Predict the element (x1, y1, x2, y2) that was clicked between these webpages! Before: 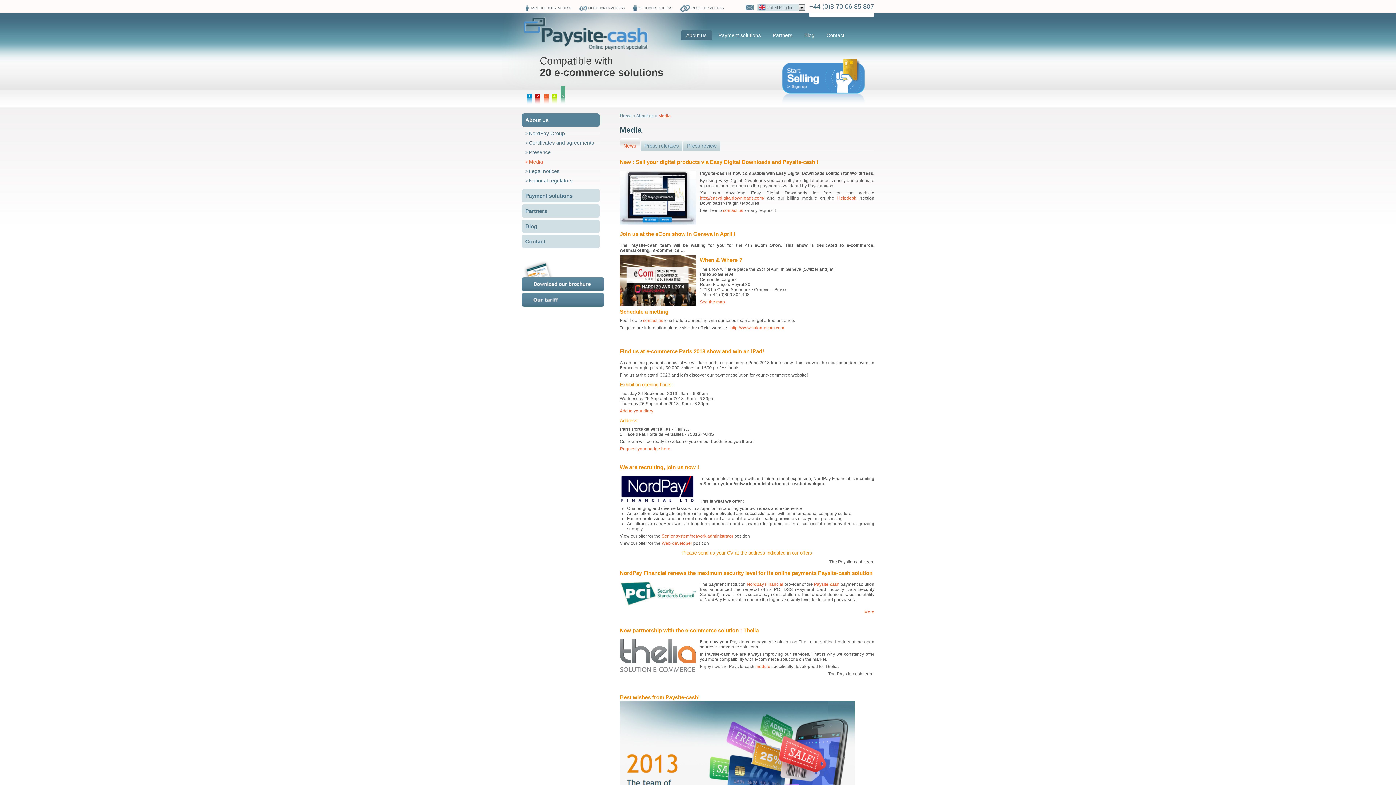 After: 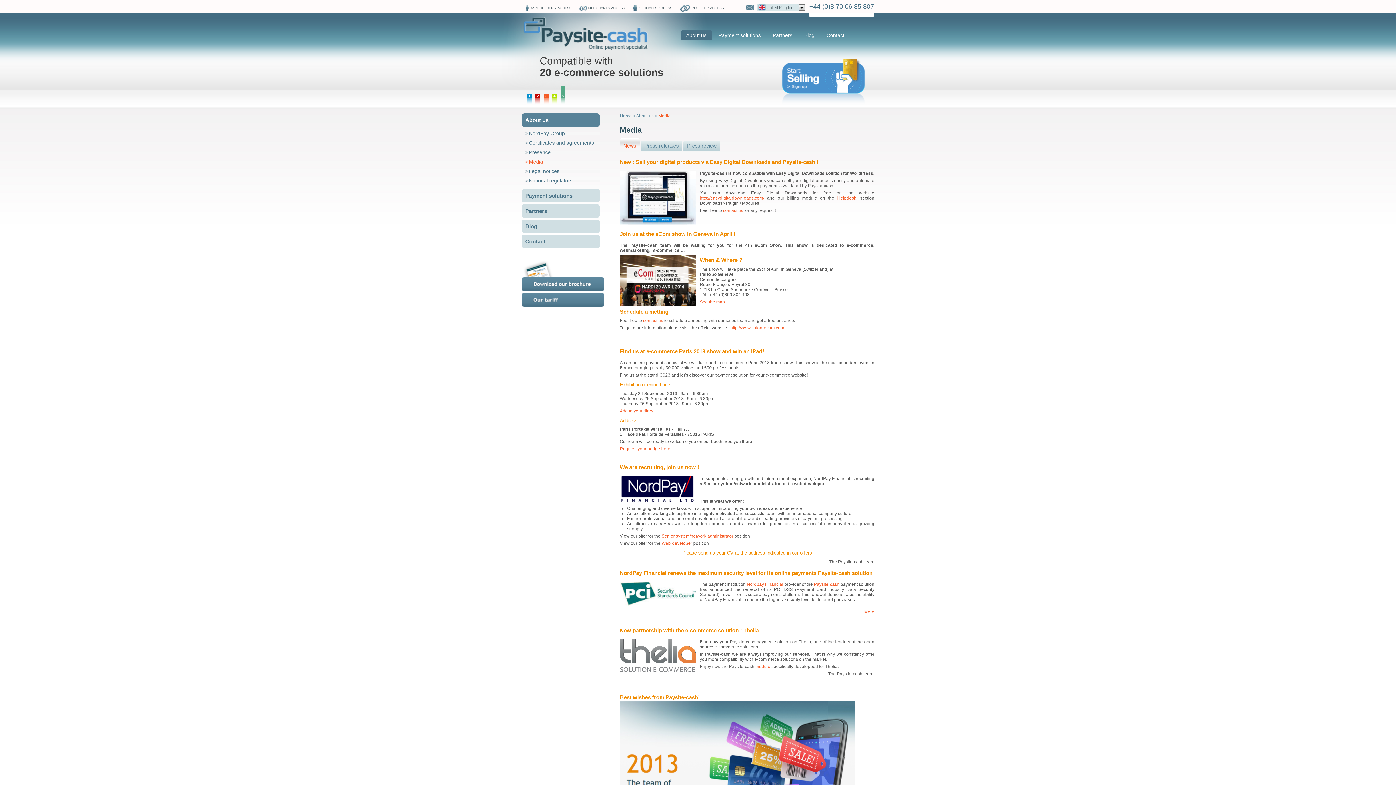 Action: label: United Kingdom bbox: (757, 4, 794, 10)